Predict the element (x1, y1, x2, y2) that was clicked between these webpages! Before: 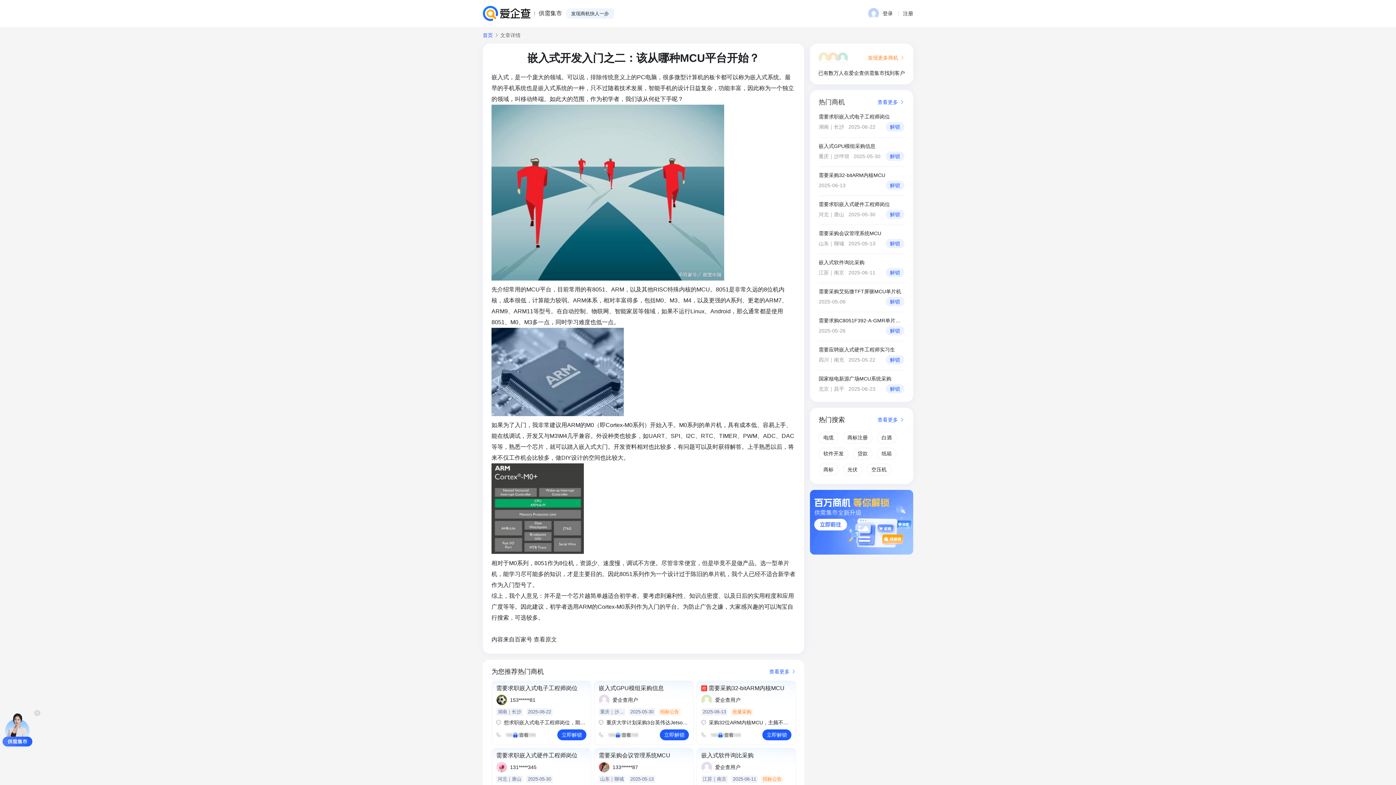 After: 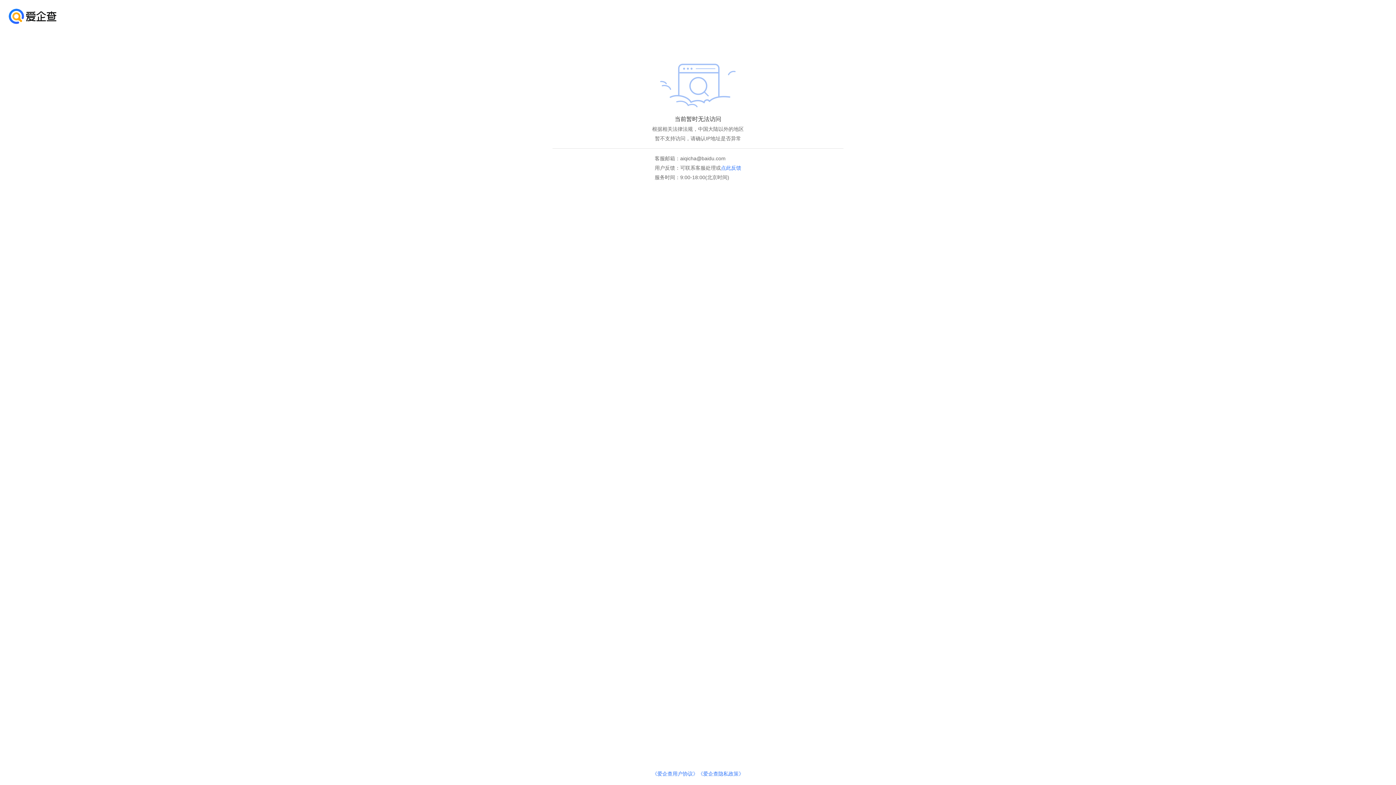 Action: bbox: (482, 5, 530, 21)